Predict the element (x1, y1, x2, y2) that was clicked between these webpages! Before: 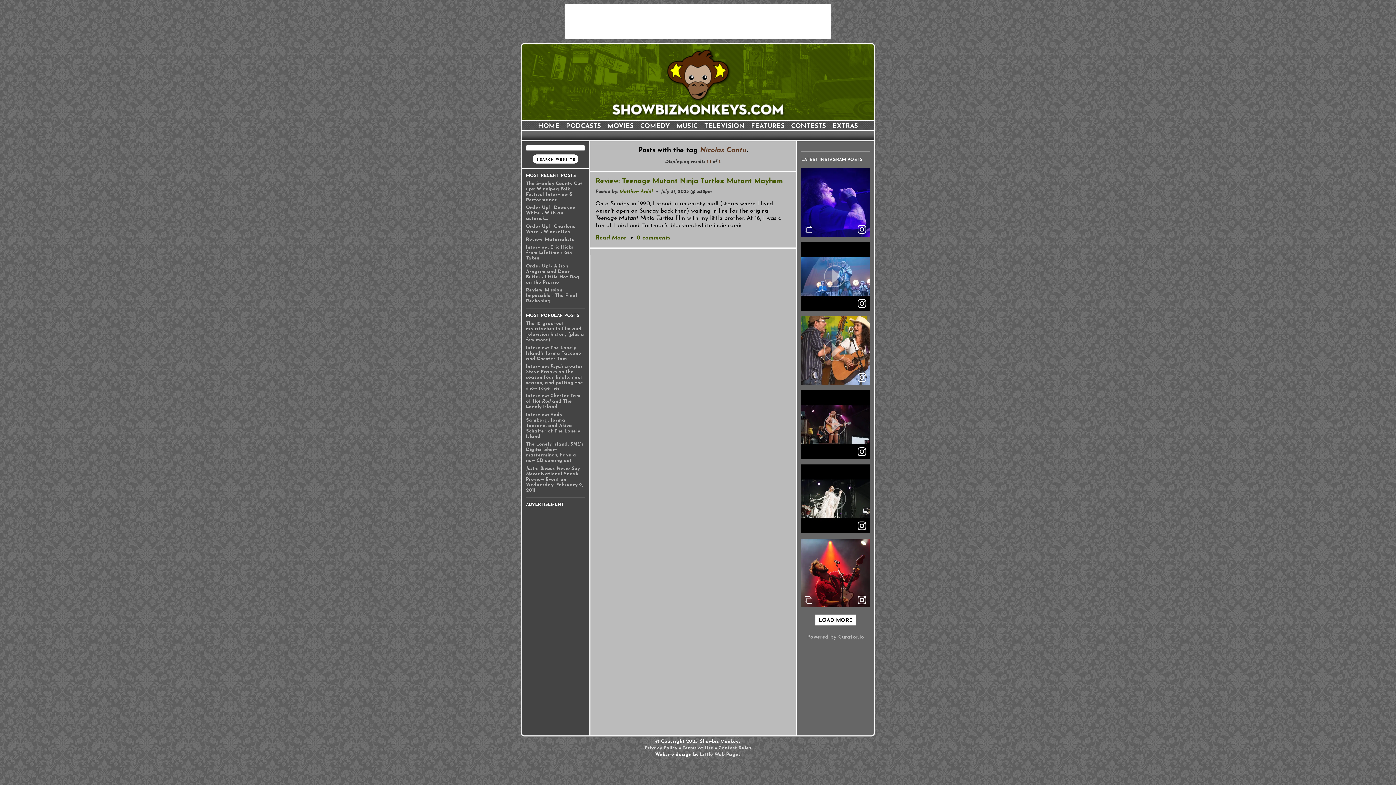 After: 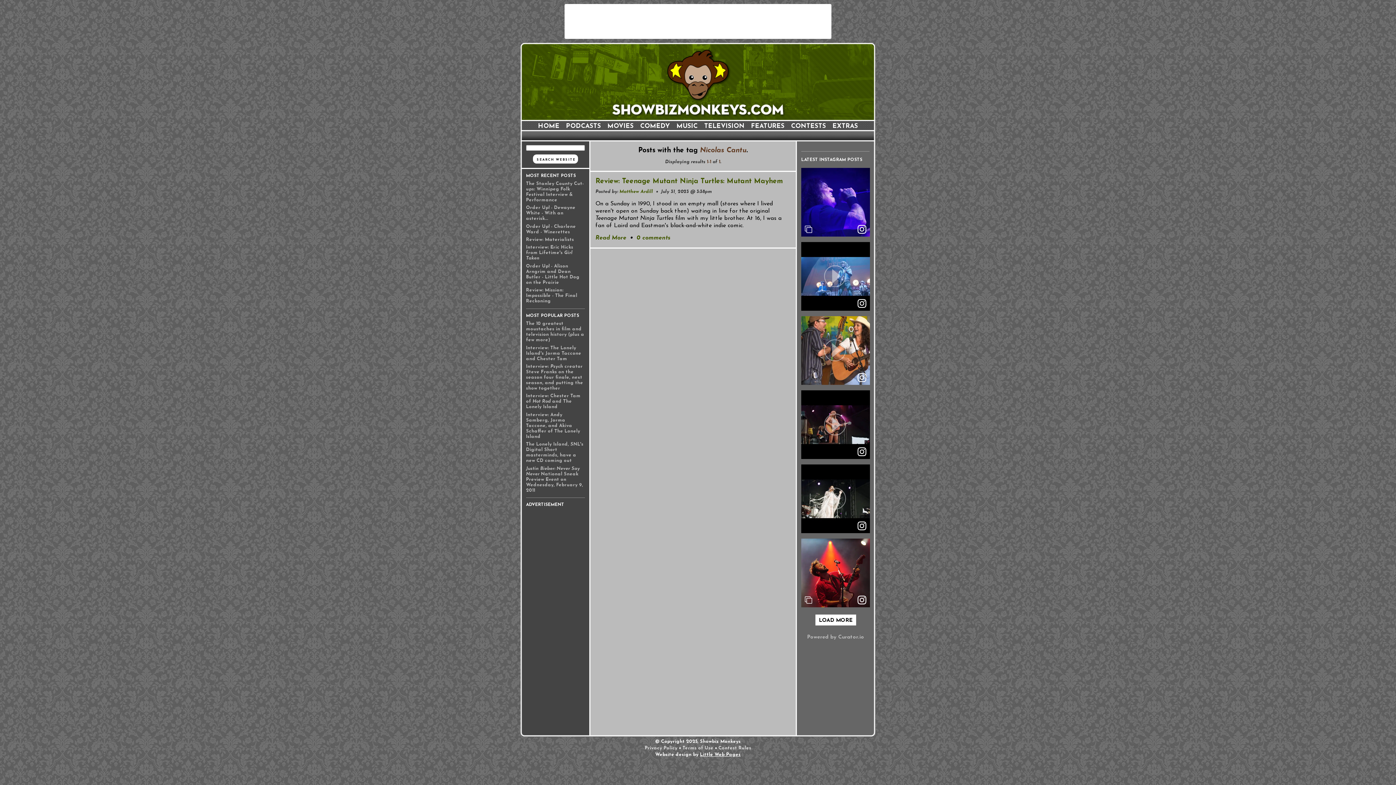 Action: label: Little Web Pages bbox: (700, 752, 740, 757)